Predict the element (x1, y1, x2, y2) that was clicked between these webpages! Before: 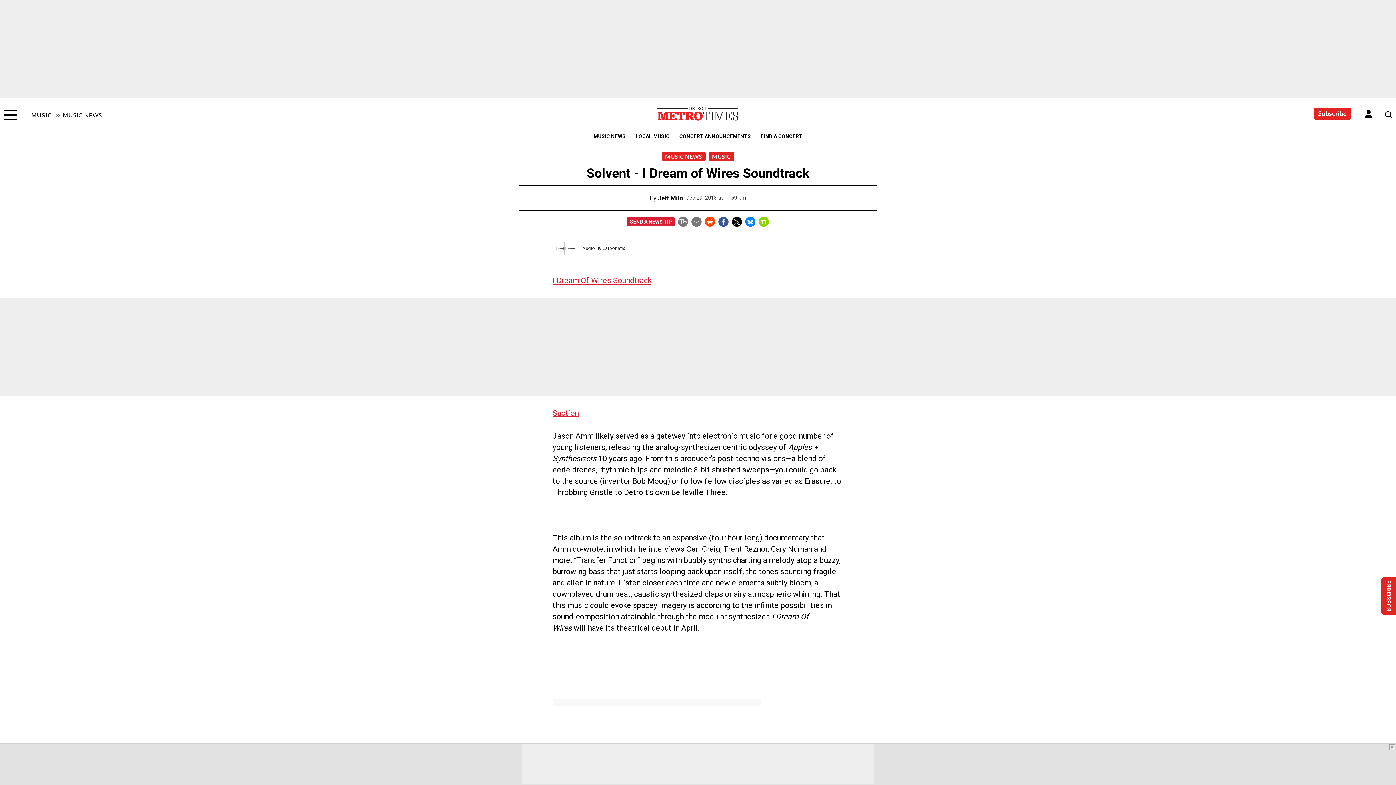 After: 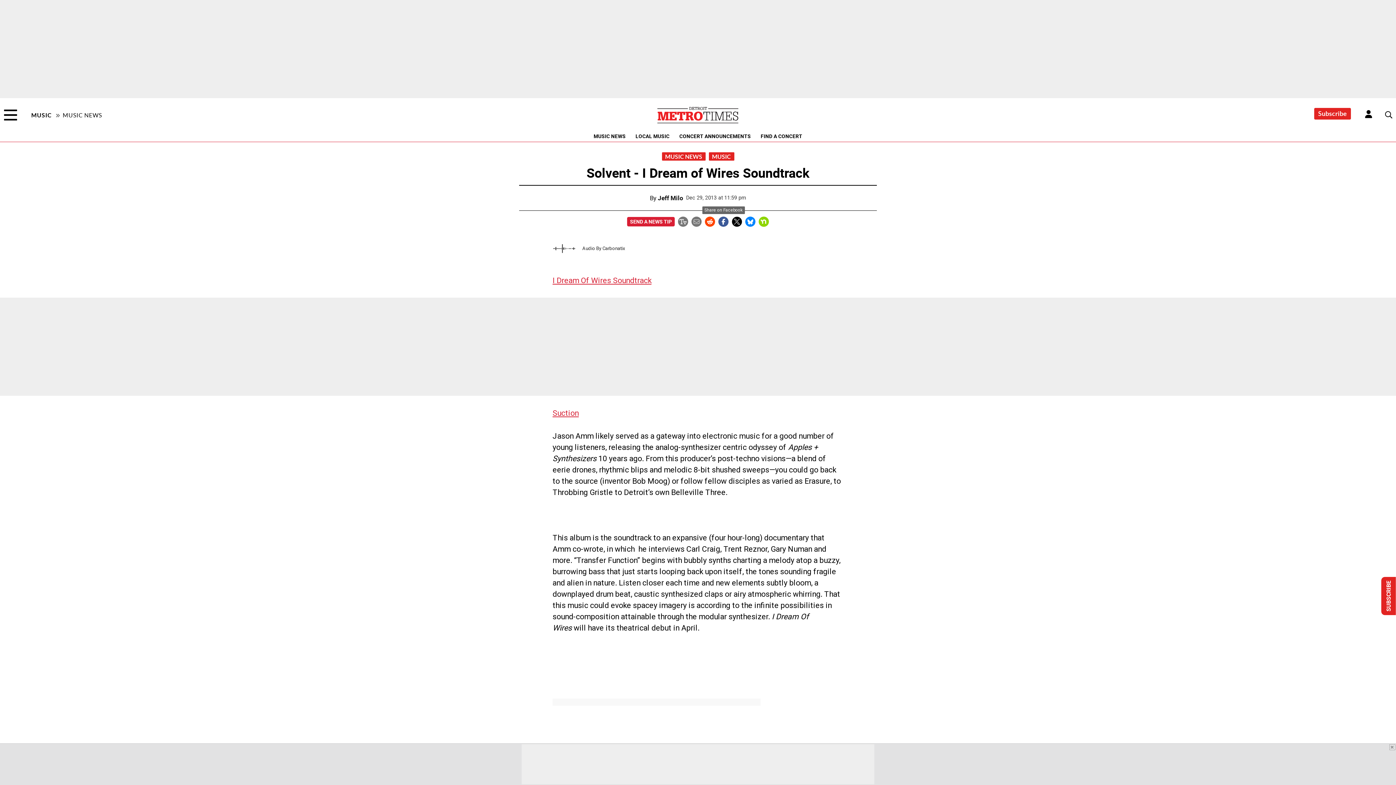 Action: bbox: (718, 217, 728, 224) label: Share on Facebook